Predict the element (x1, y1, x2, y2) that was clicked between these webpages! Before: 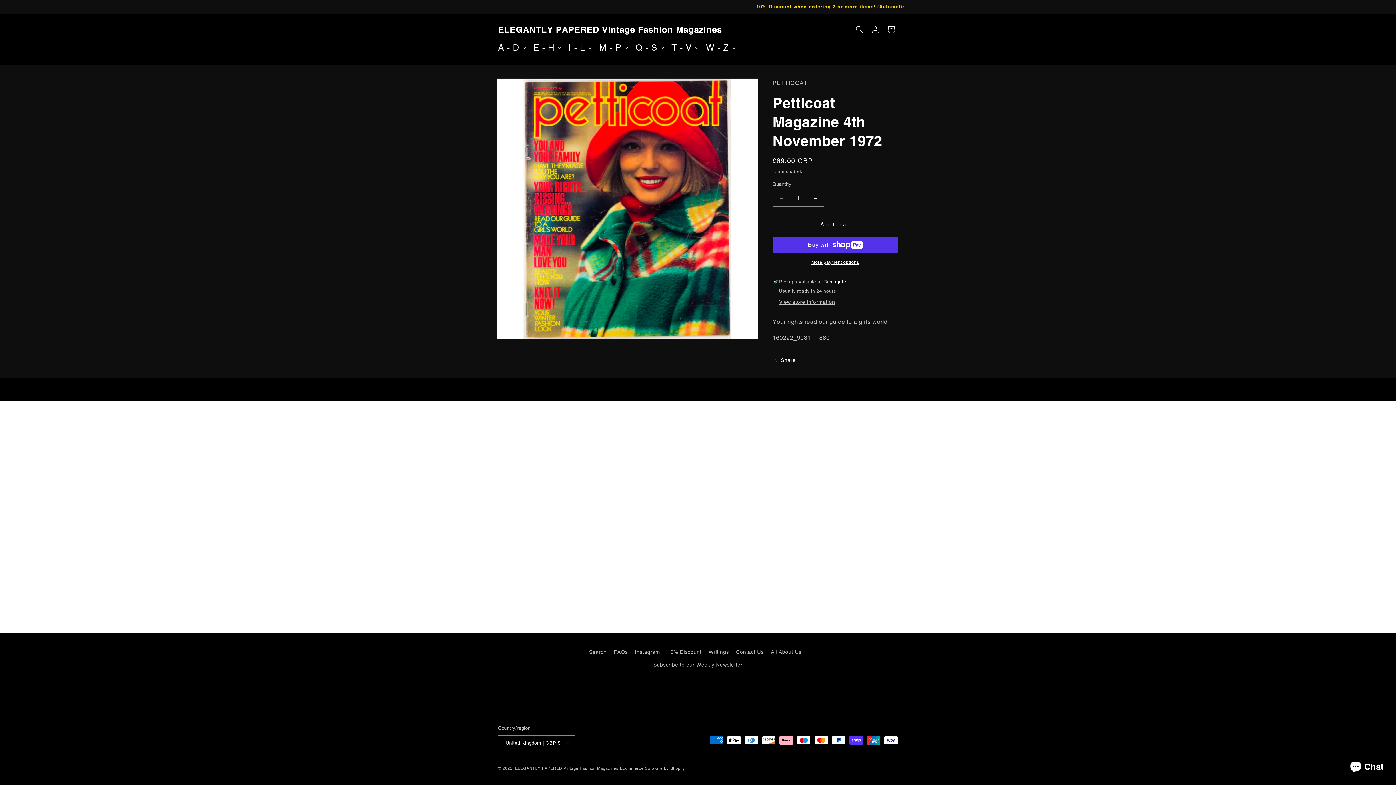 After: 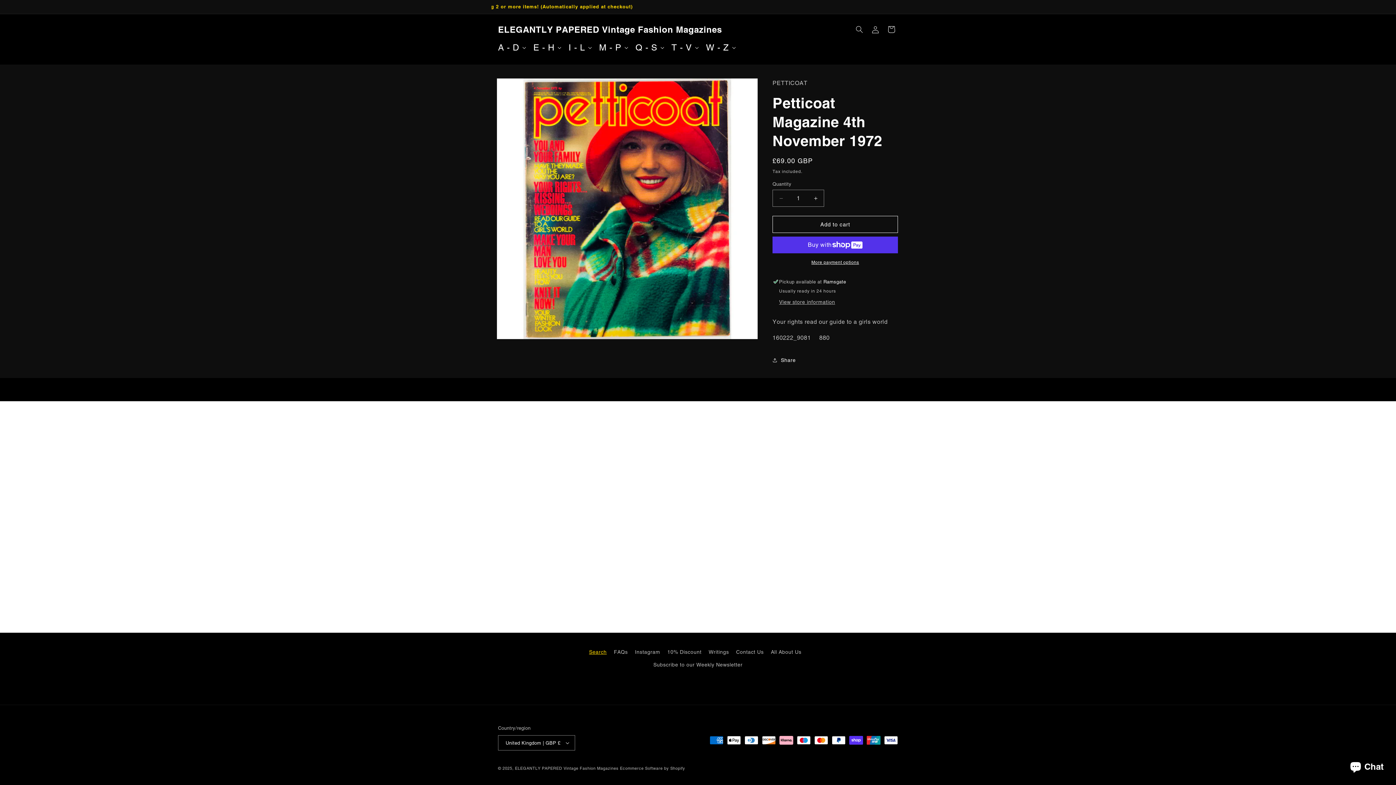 Action: label: Search bbox: (589, 648, 606, 658)